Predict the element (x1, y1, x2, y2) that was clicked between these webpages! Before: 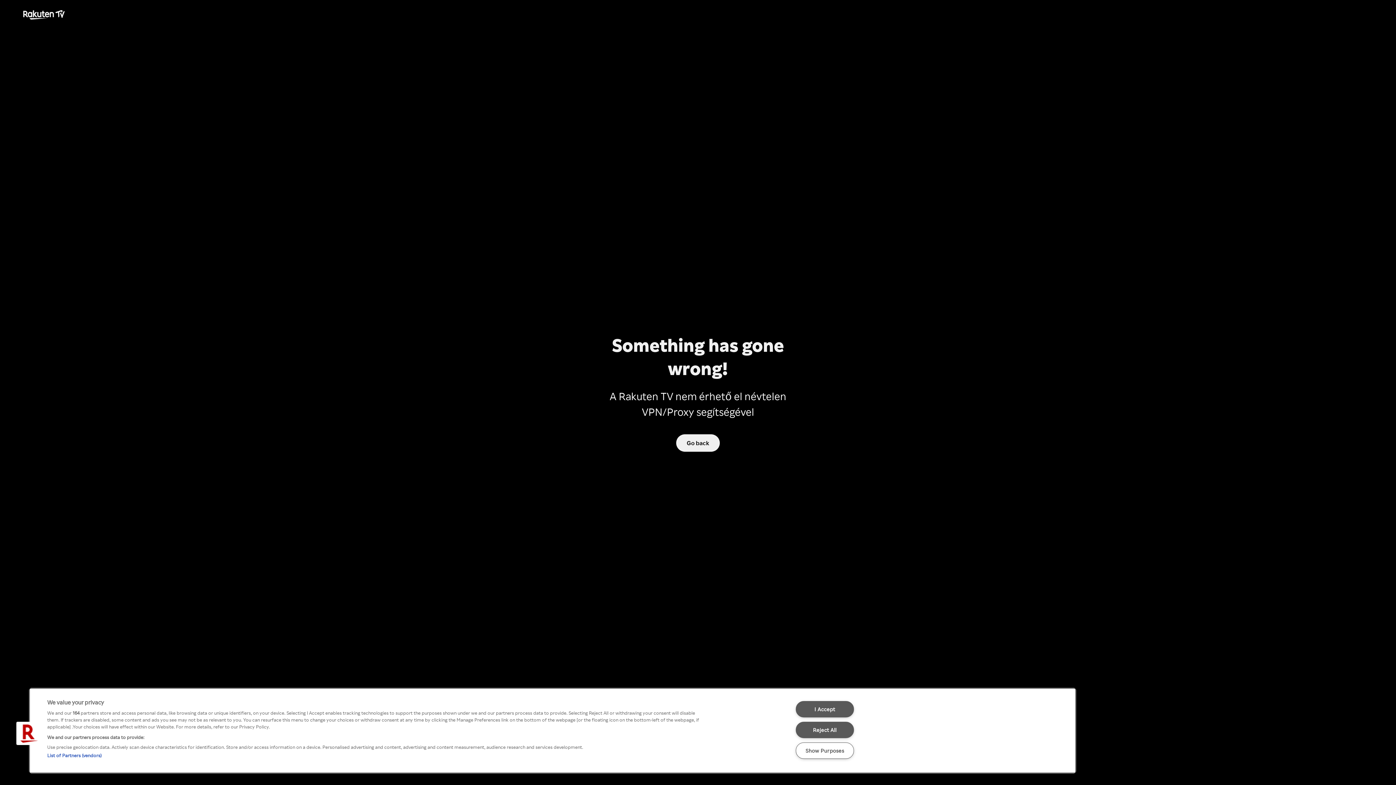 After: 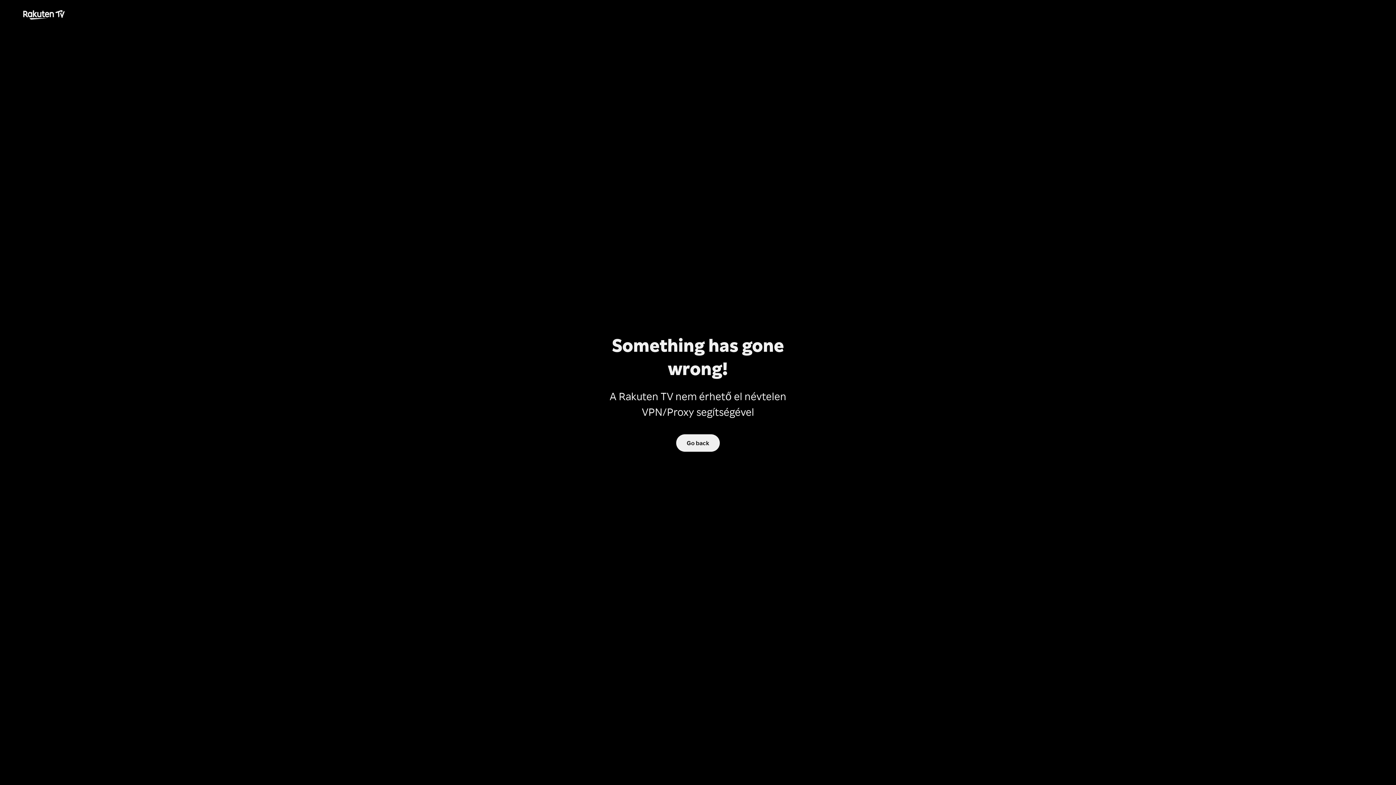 Action: bbox: (795, 722, 854, 738) label: Reject All